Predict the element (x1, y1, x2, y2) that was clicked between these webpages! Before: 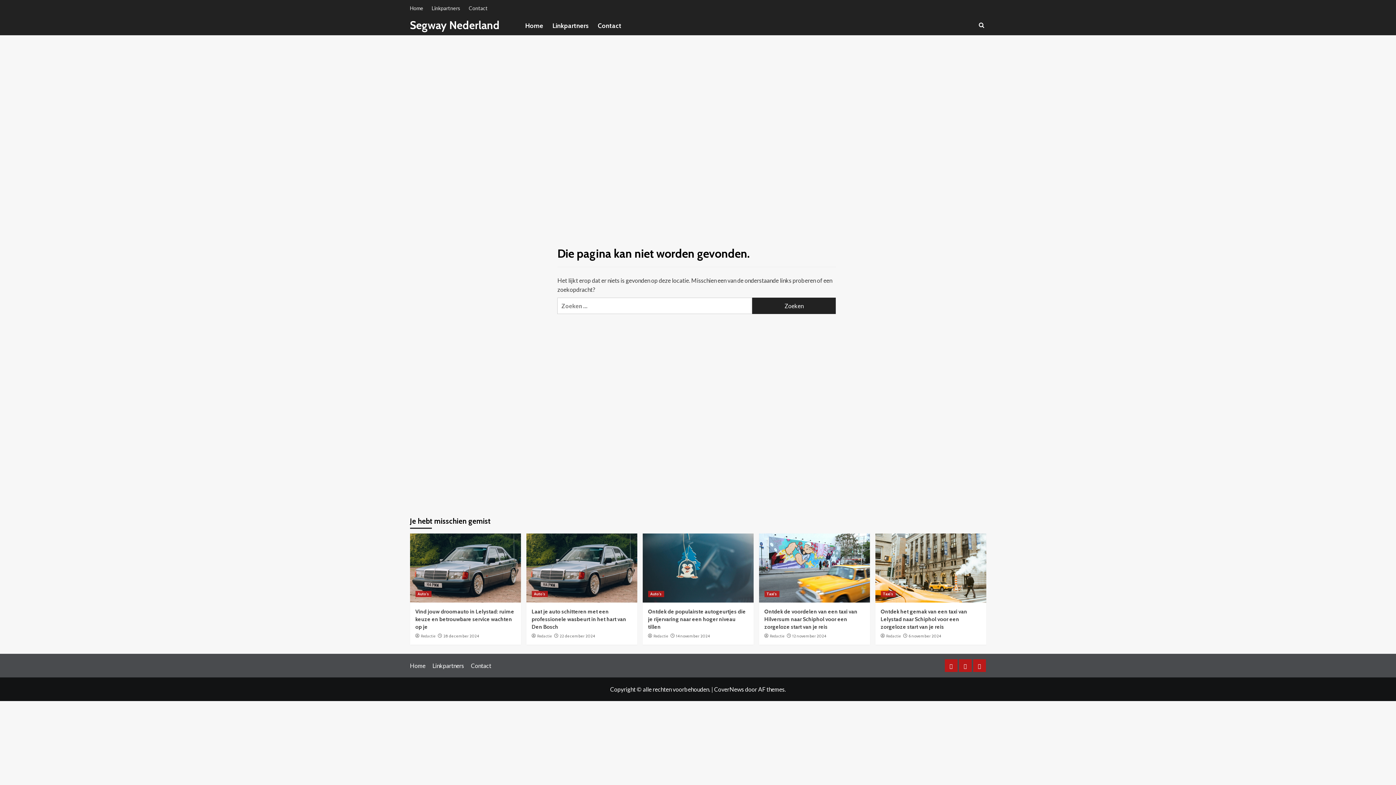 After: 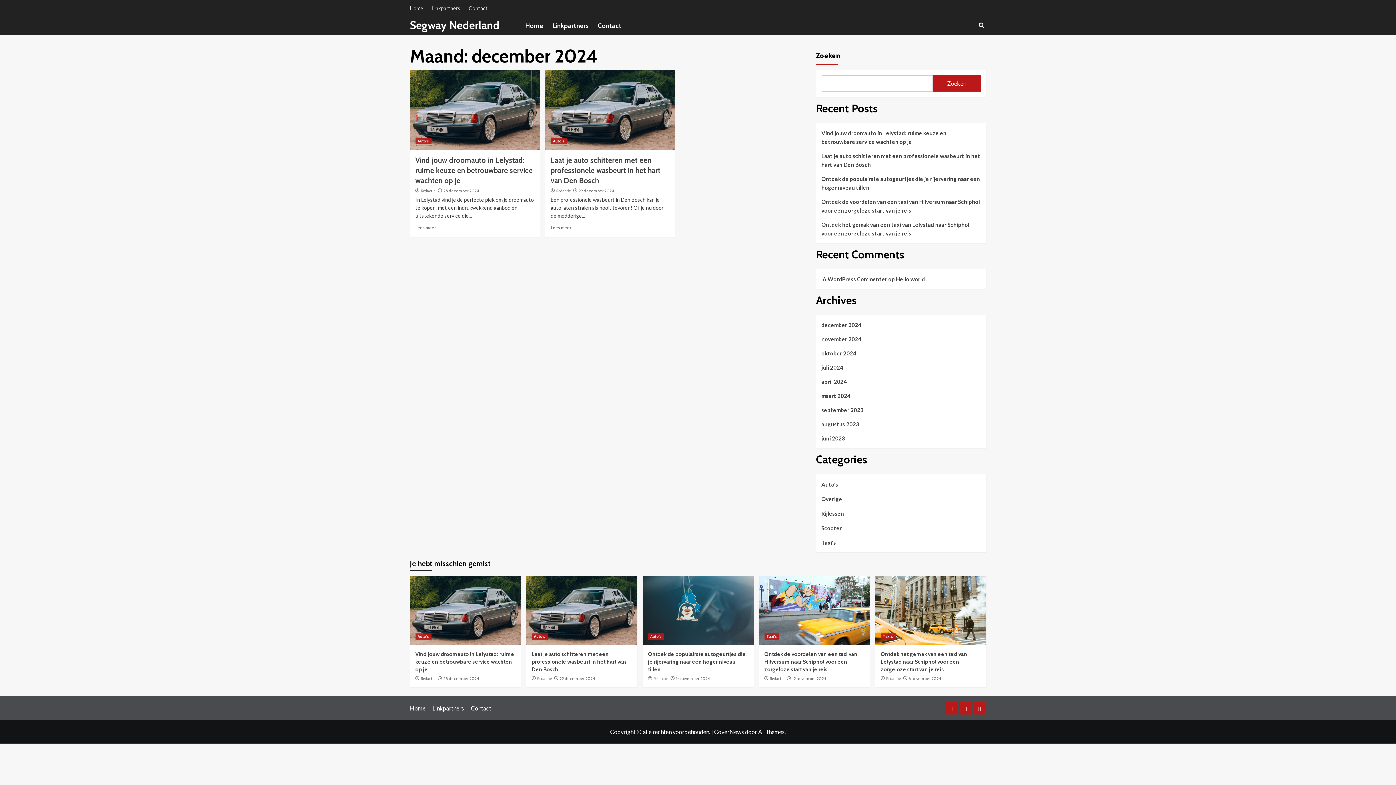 Action: label: 28 december 2024 bbox: (443, 633, 479, 638)